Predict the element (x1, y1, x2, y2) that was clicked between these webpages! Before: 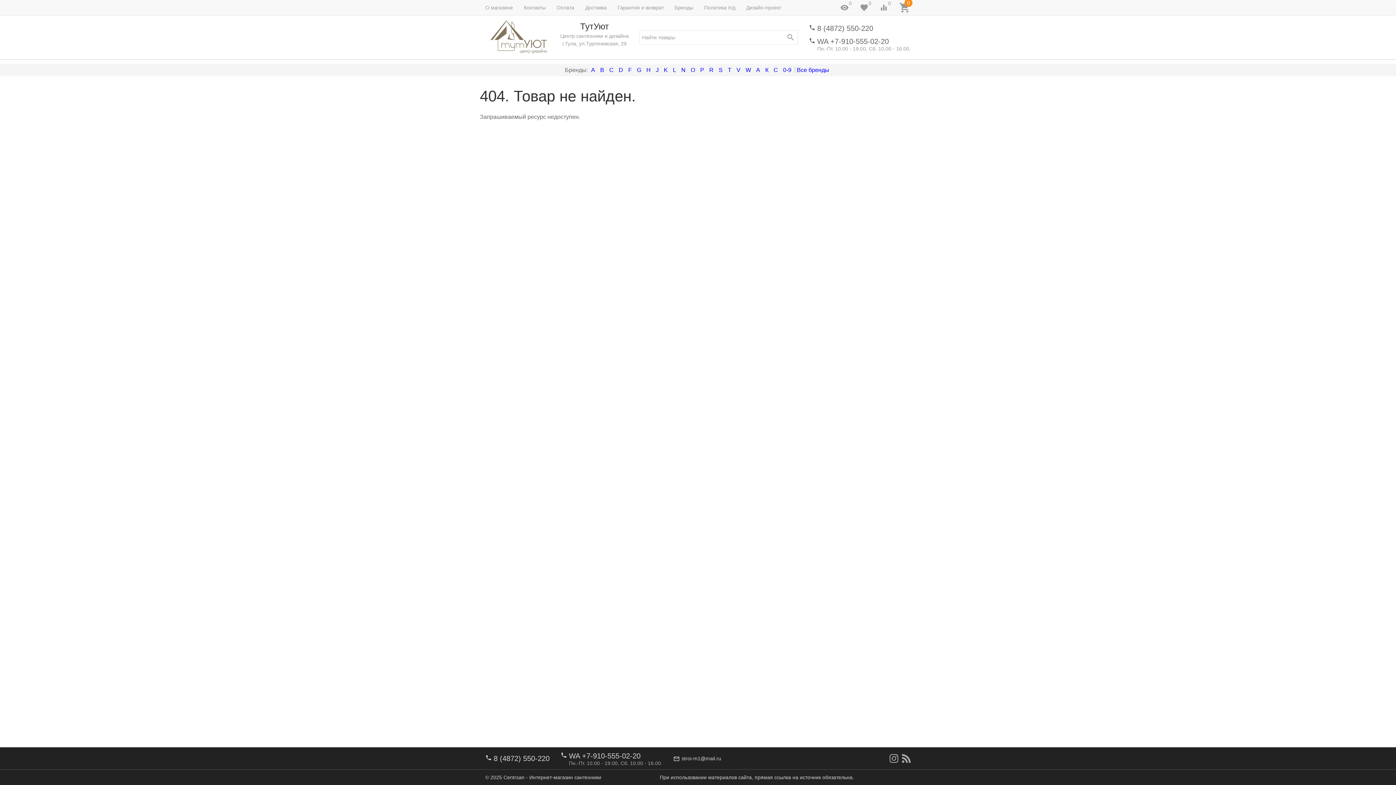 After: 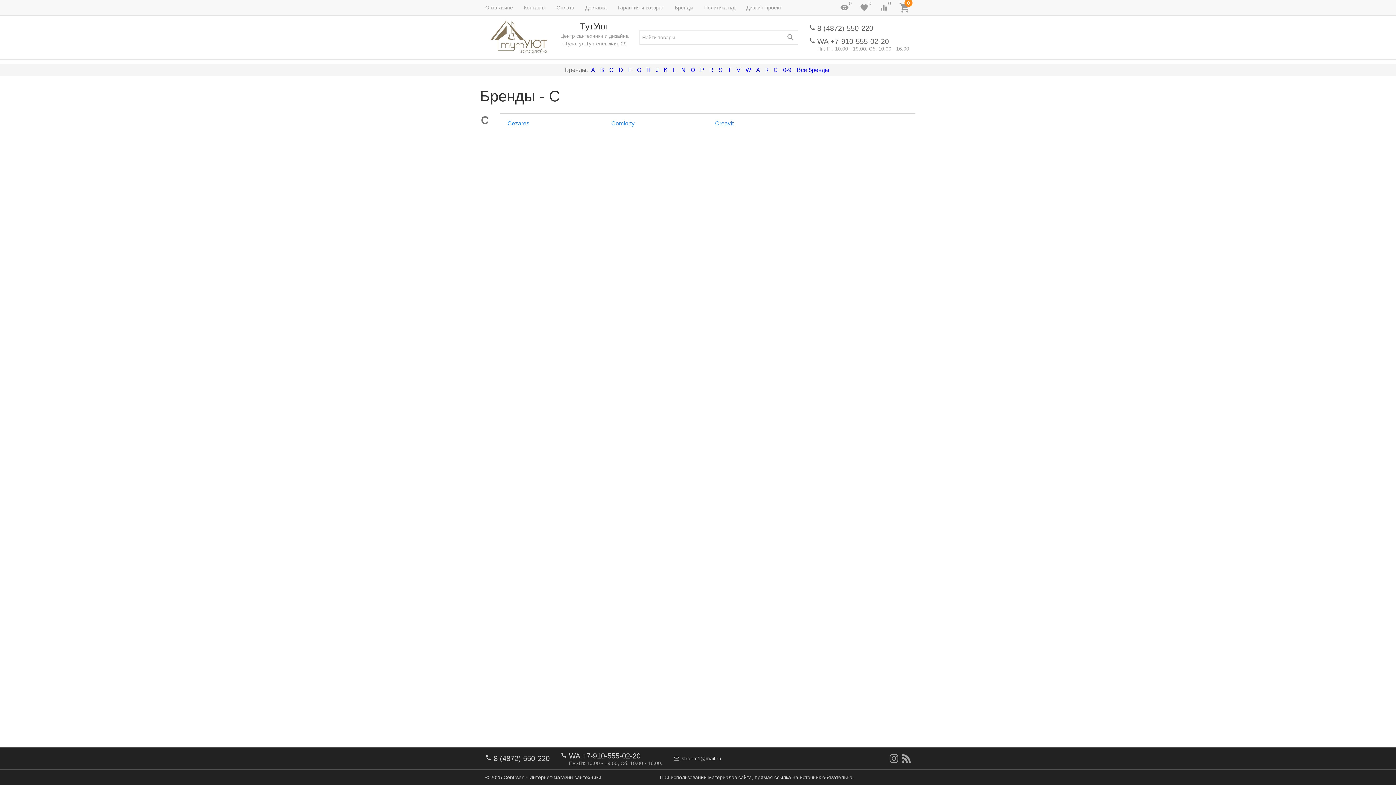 Action: bbox: (607, 66, 615, 73) label: C